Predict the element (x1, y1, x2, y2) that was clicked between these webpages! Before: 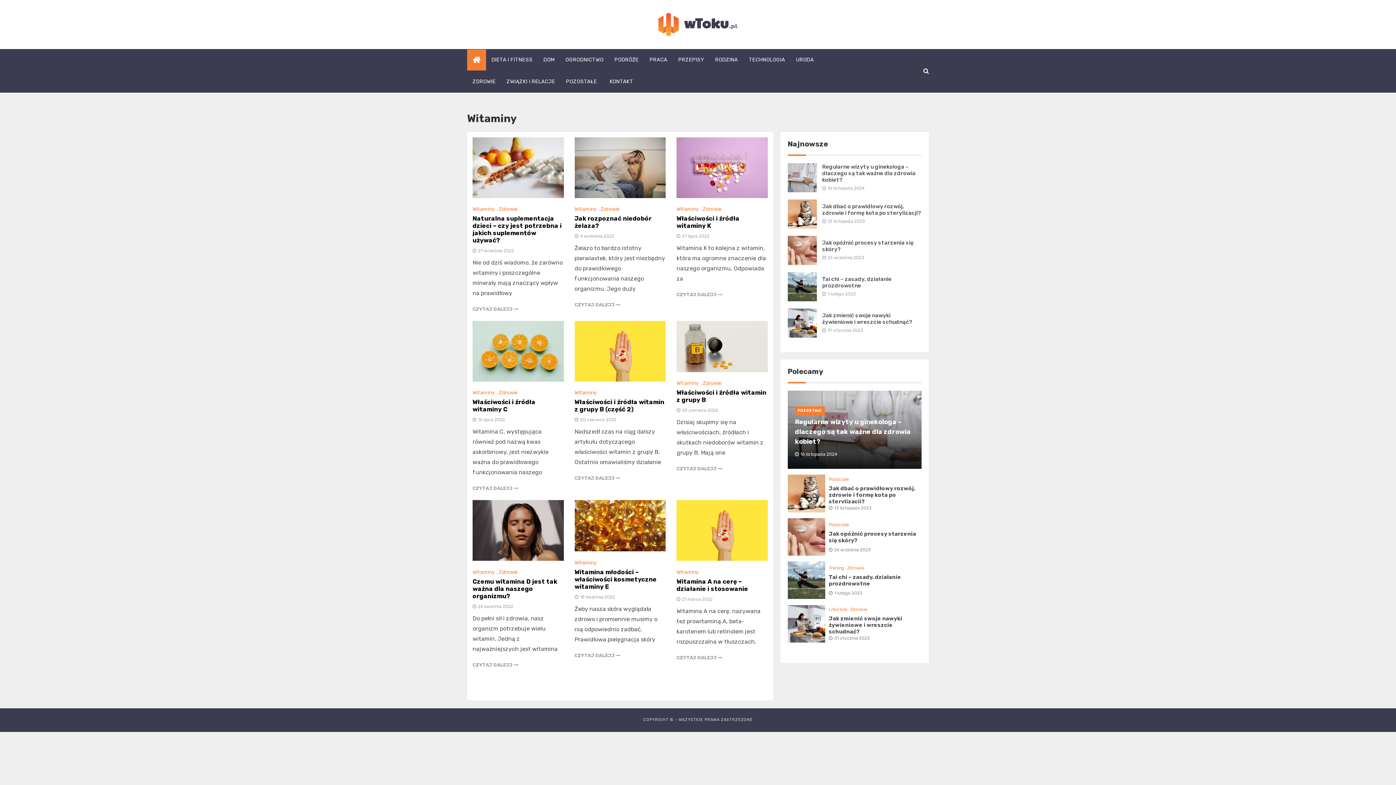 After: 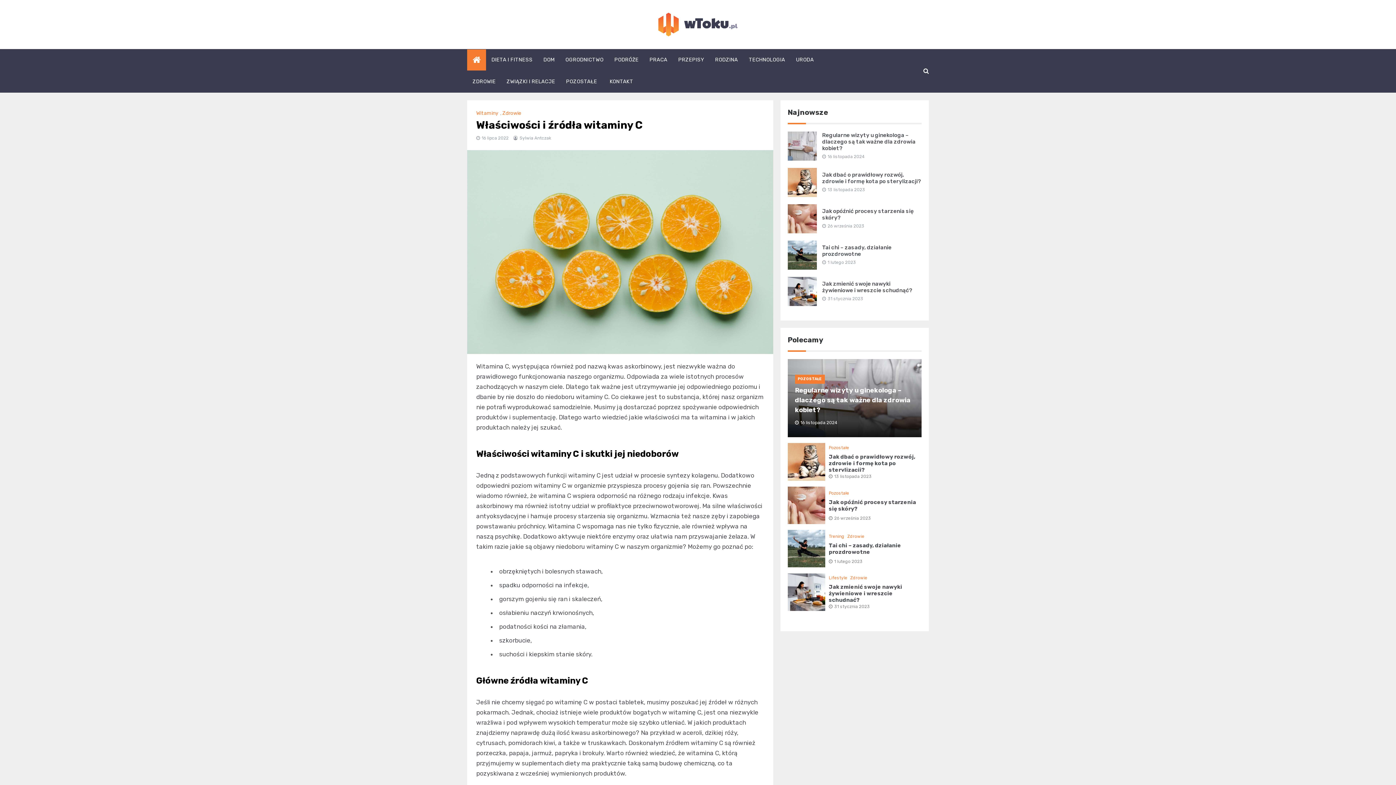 Action: bbox: (472, 484, 518, 492) label: CZYTAJ DALEJJ 